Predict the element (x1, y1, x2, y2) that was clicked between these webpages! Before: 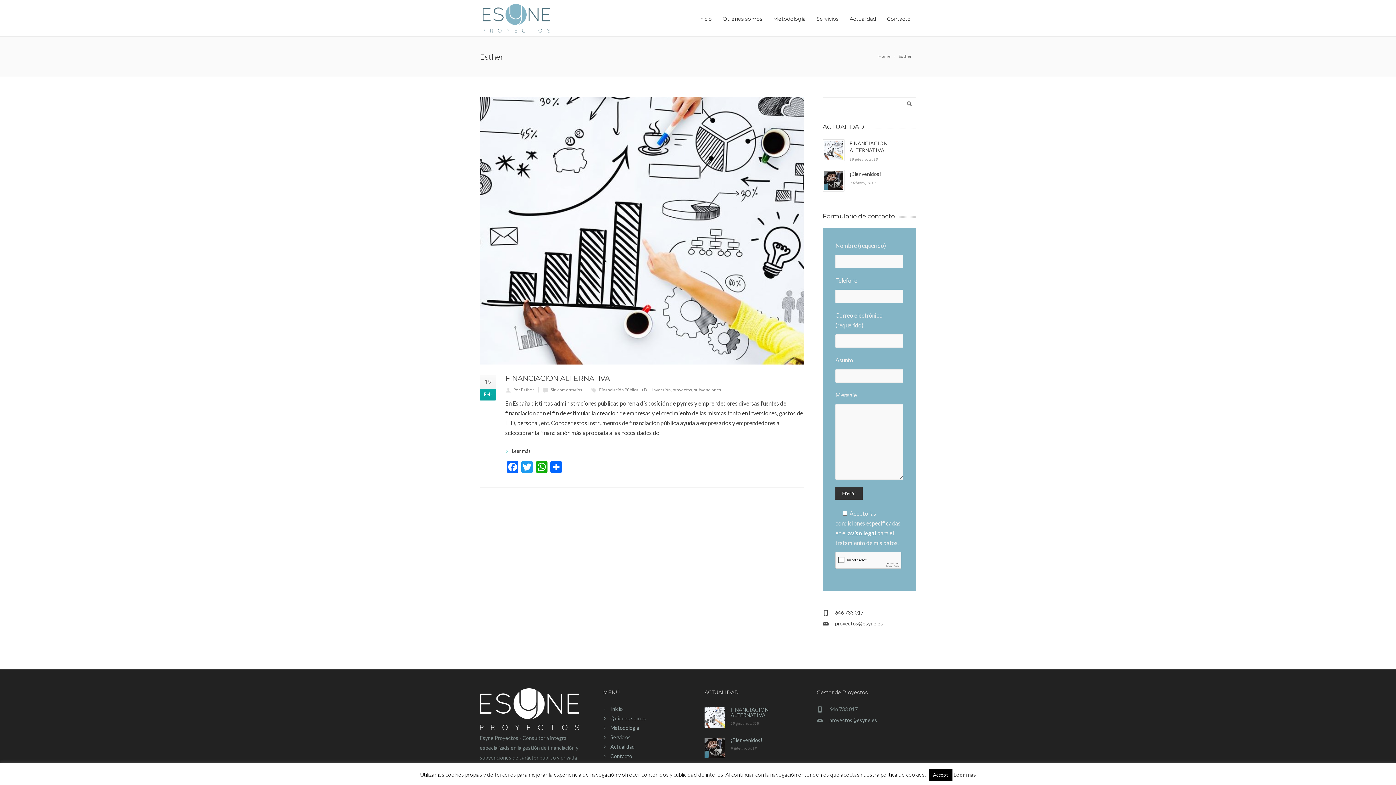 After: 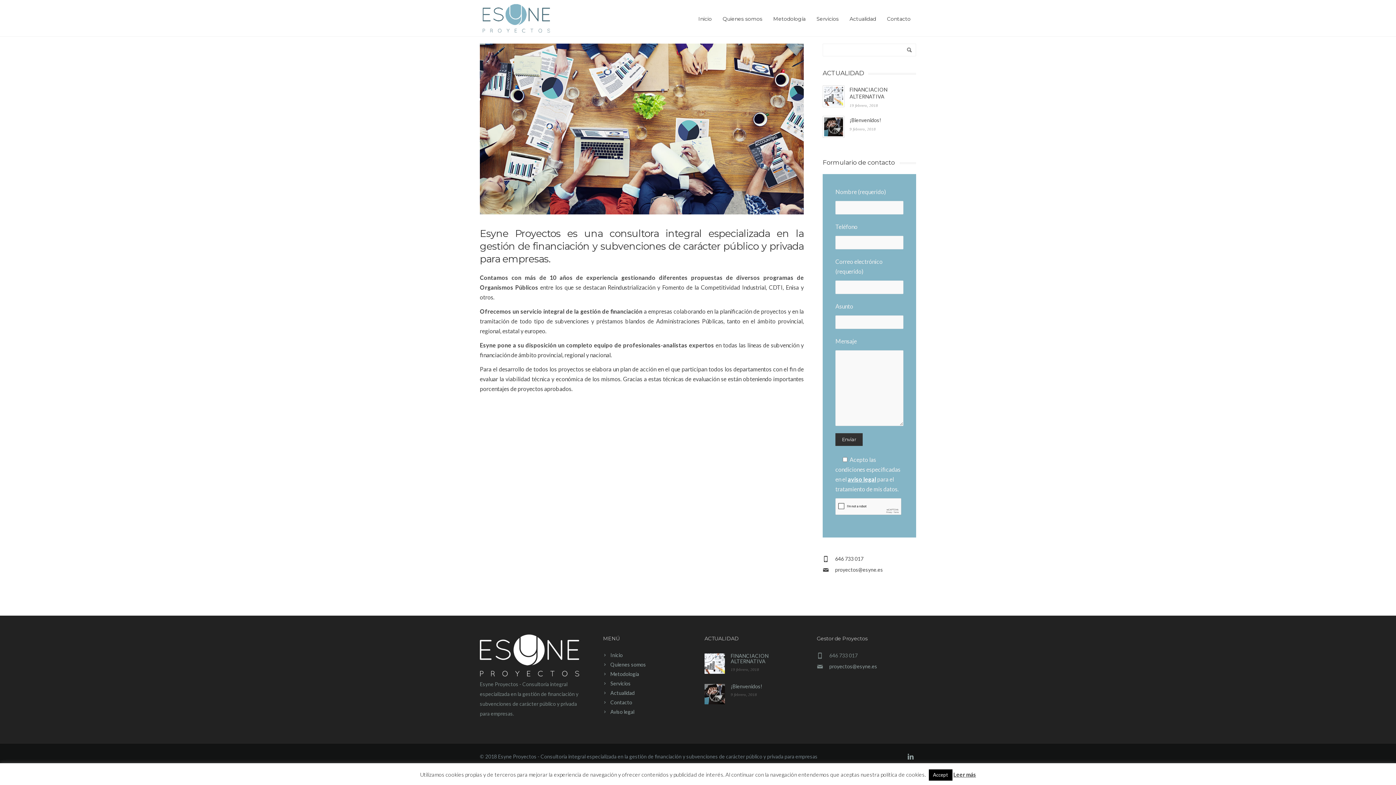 Action: bbox: (717, 0, 768, 36) label: Quienes somos